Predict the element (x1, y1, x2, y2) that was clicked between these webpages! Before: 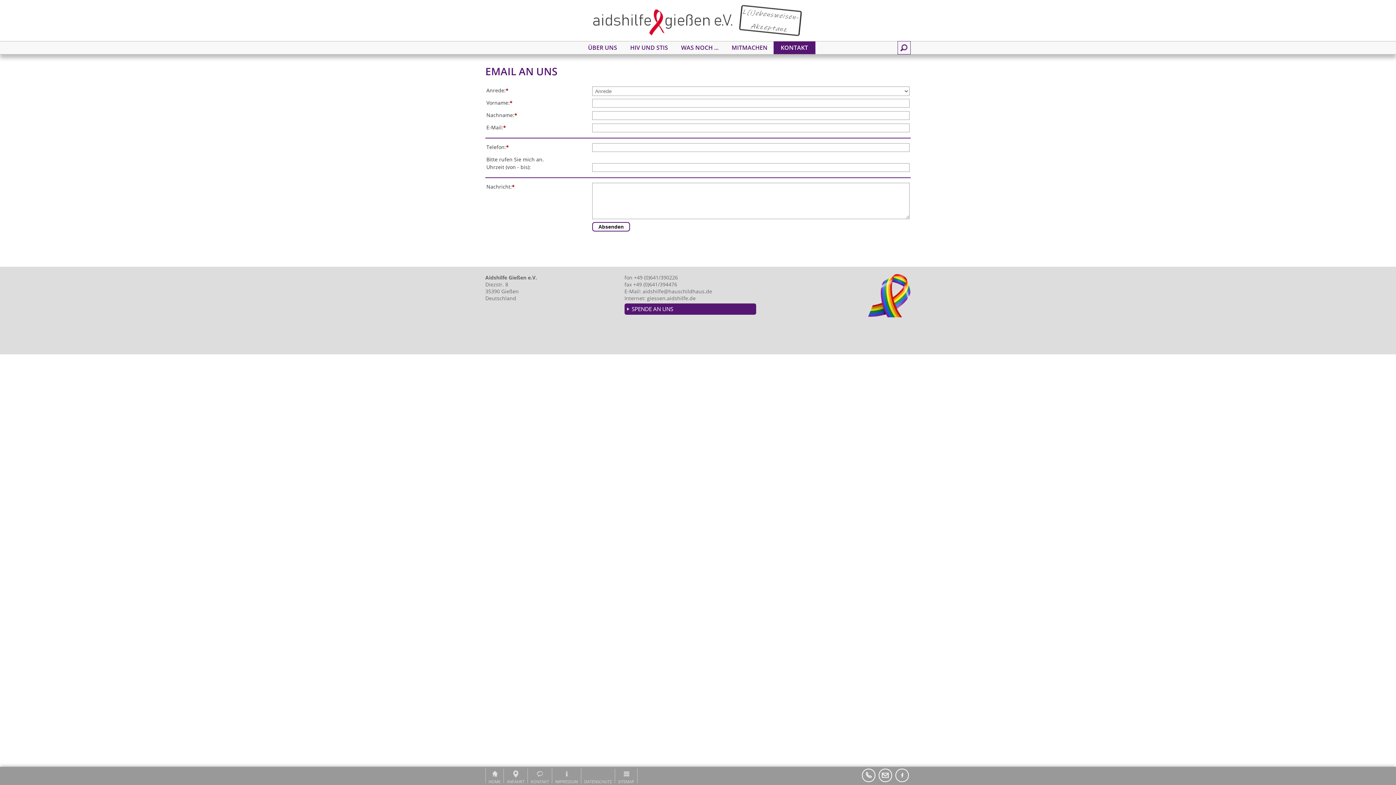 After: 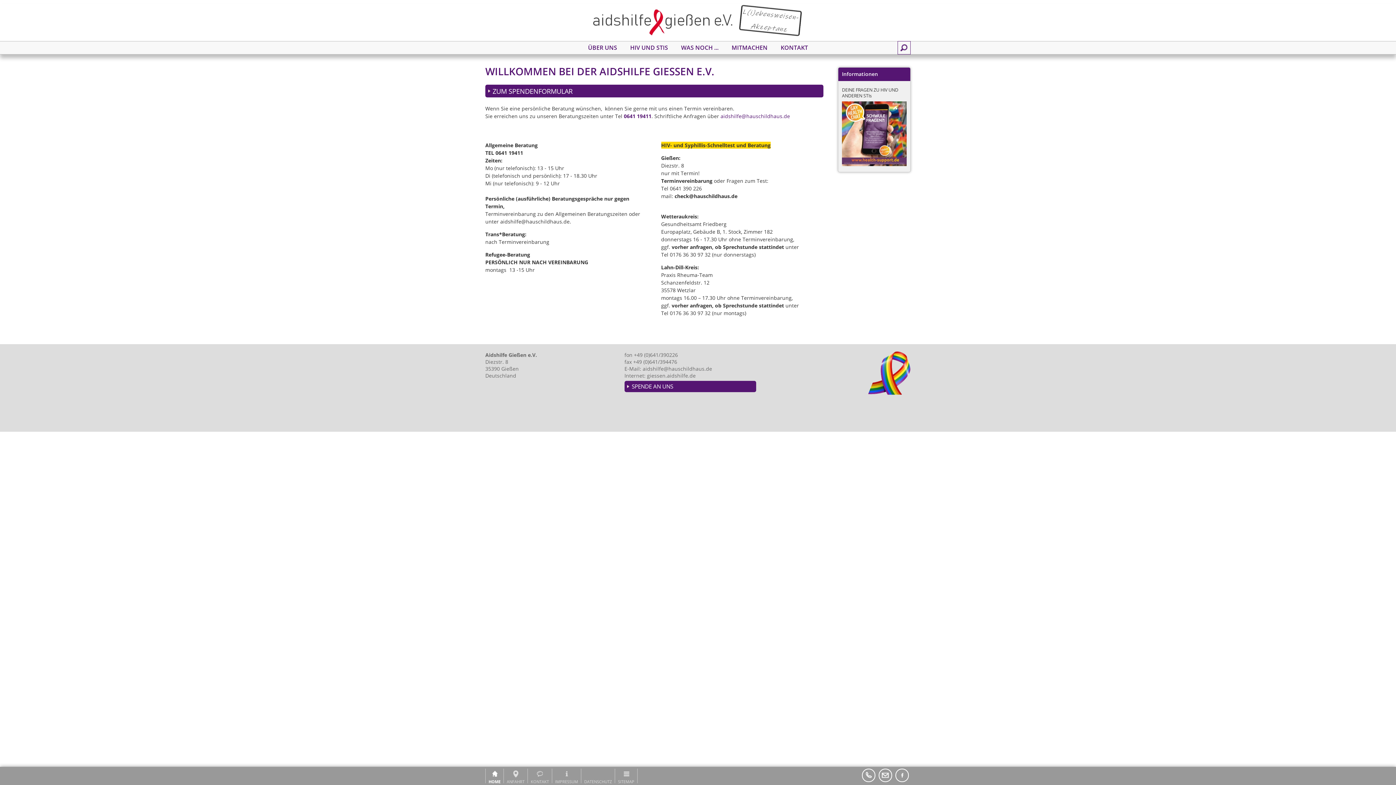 Action: bbox: (485, 769, 503, 783) label: HOME